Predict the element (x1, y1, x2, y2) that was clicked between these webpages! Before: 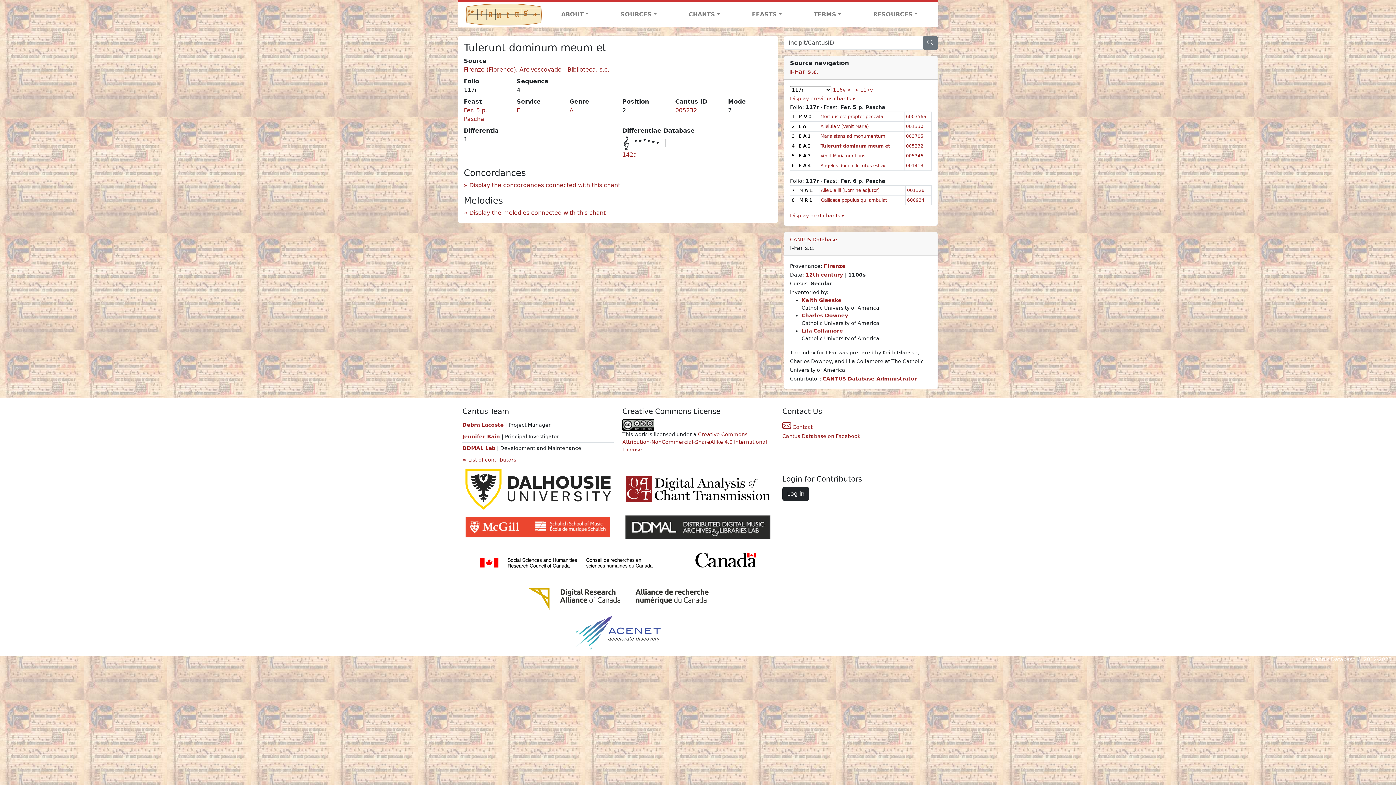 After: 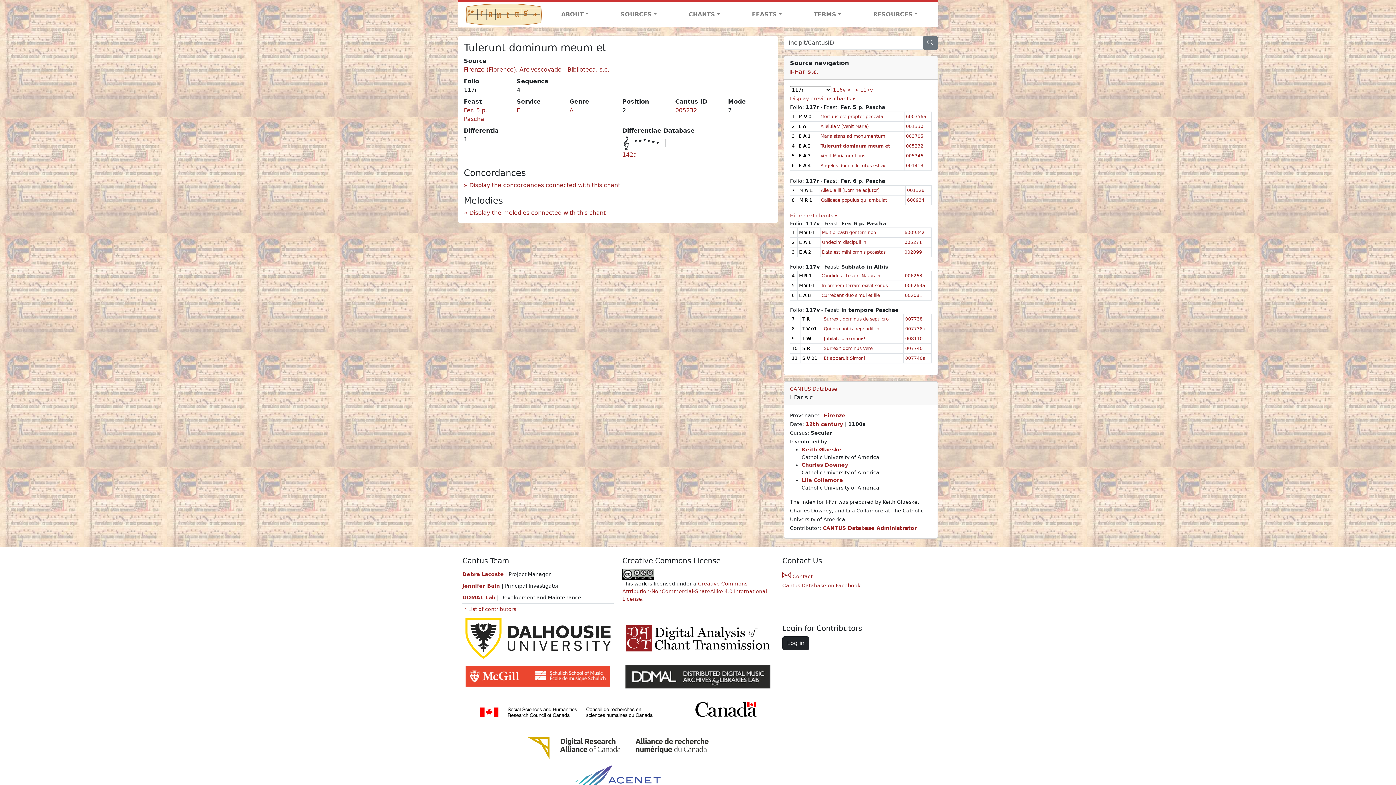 Action: bbox: (790, 212, 844, 218) label: Display next chants ▾